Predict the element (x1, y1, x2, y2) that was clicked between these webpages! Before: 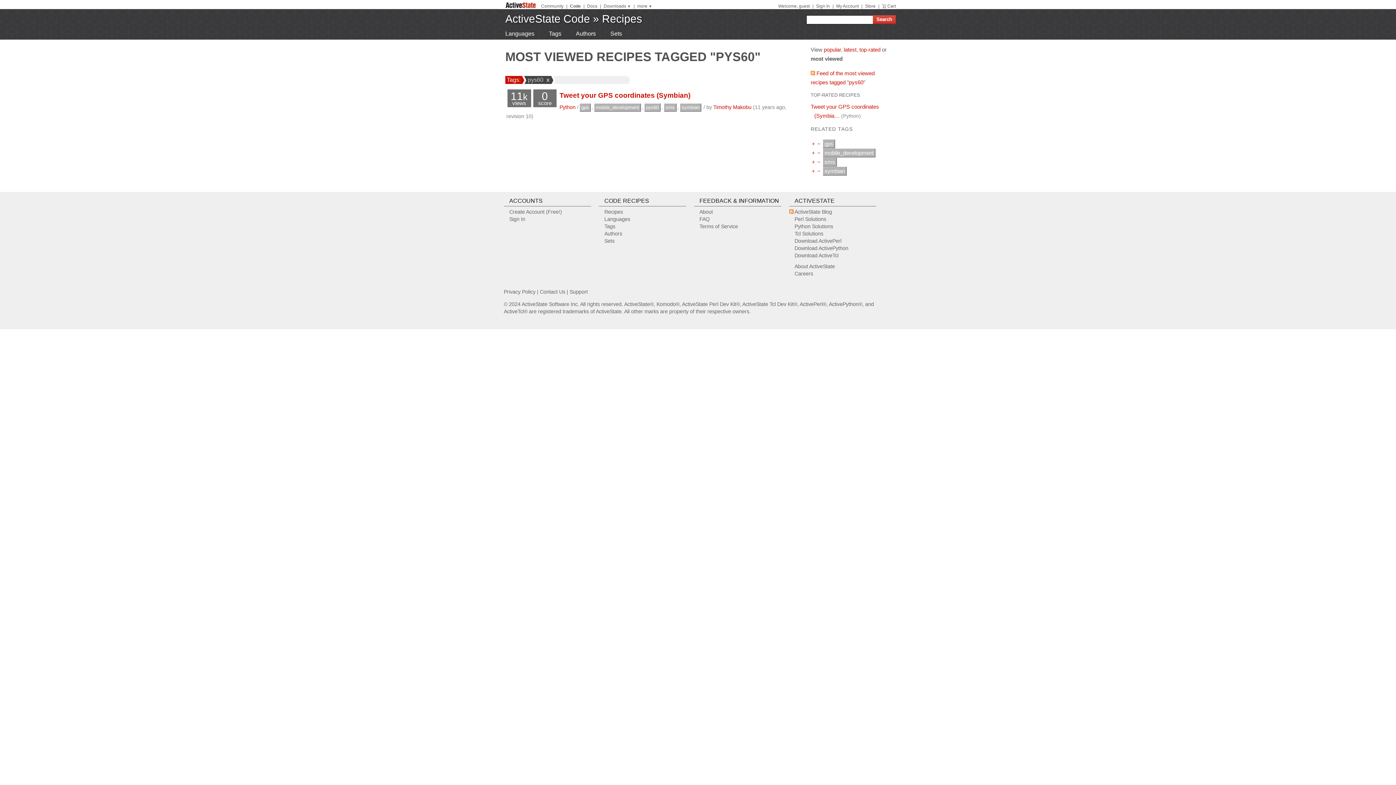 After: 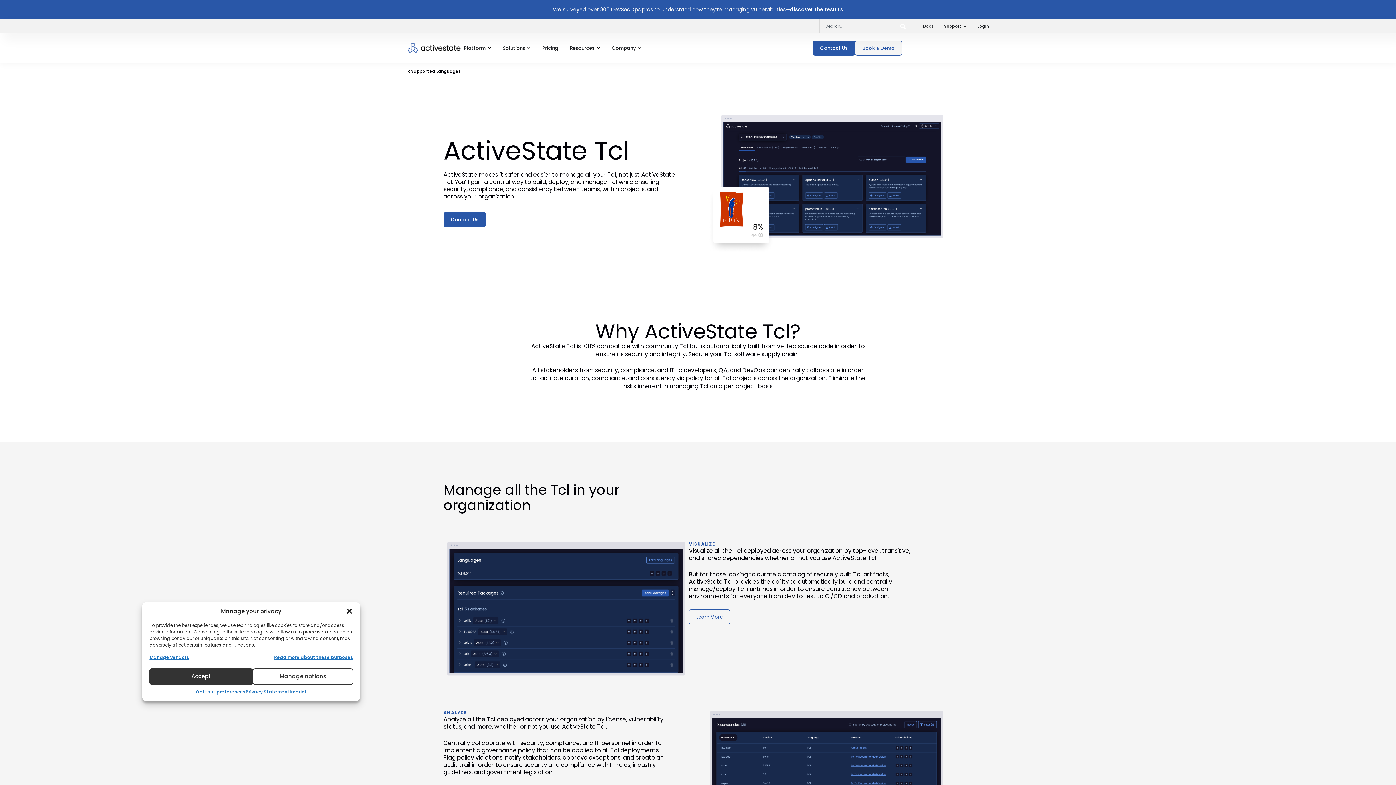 Action: label: Download ActiveTcl bbox: (794, 252, 838, 258)